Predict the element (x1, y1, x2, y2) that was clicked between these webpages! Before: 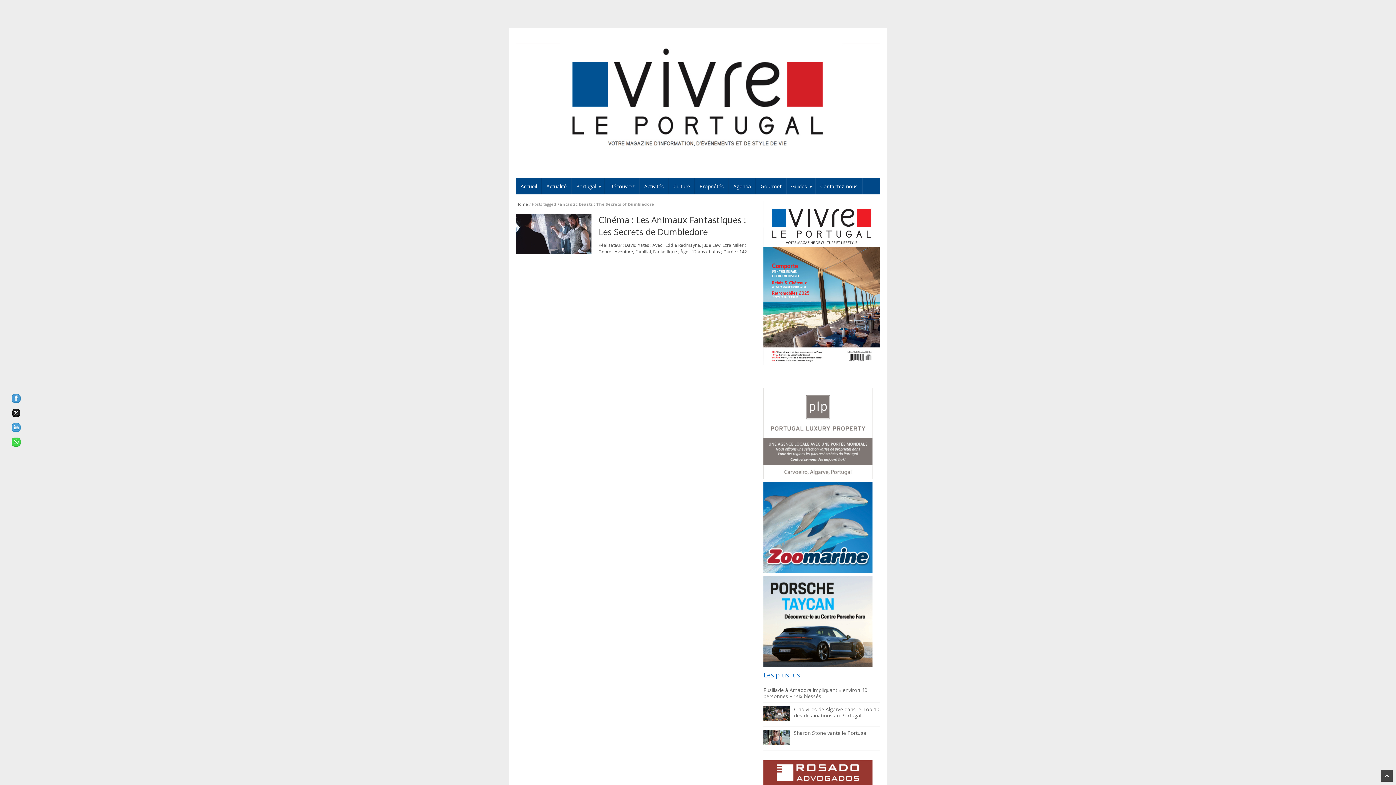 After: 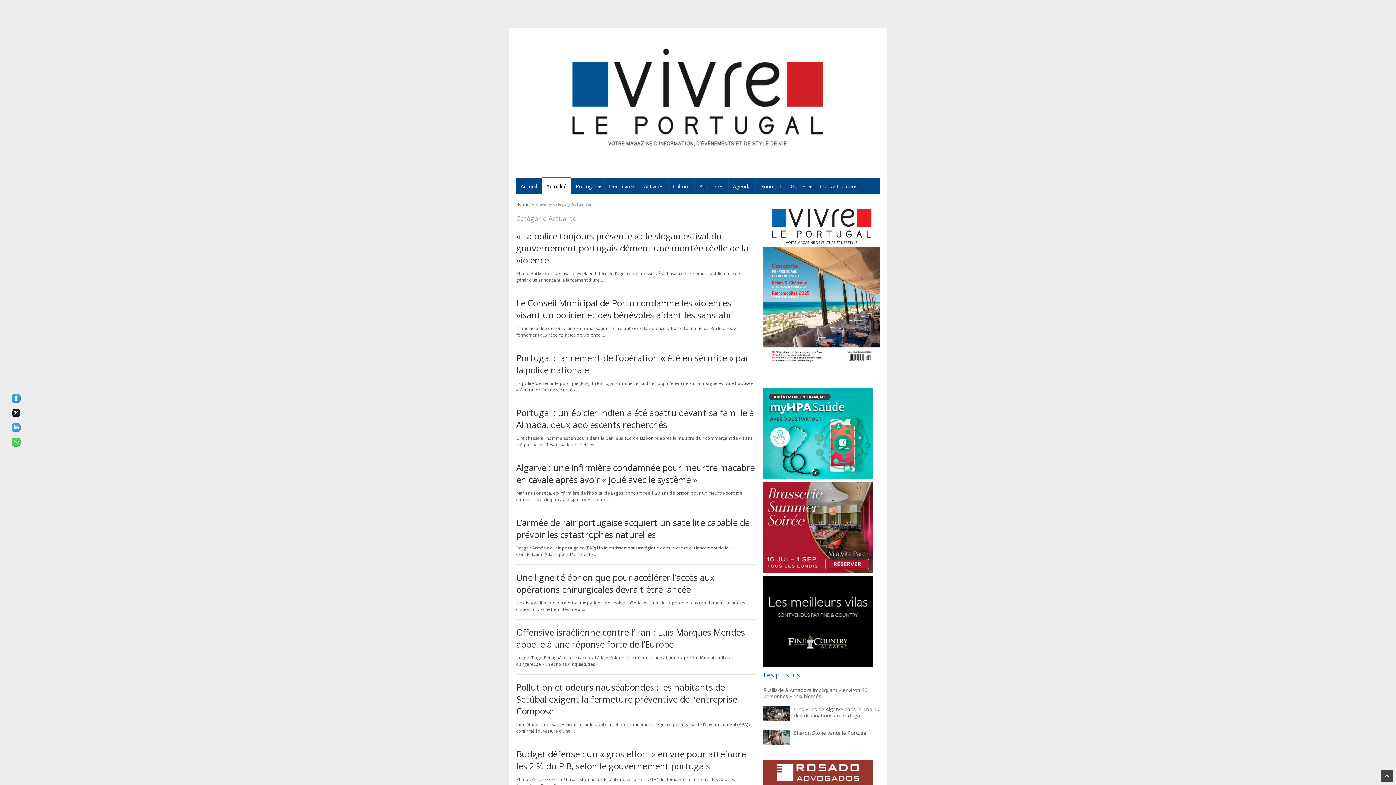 Action: label: Actualité bbox: (542, 178, 571, 194)